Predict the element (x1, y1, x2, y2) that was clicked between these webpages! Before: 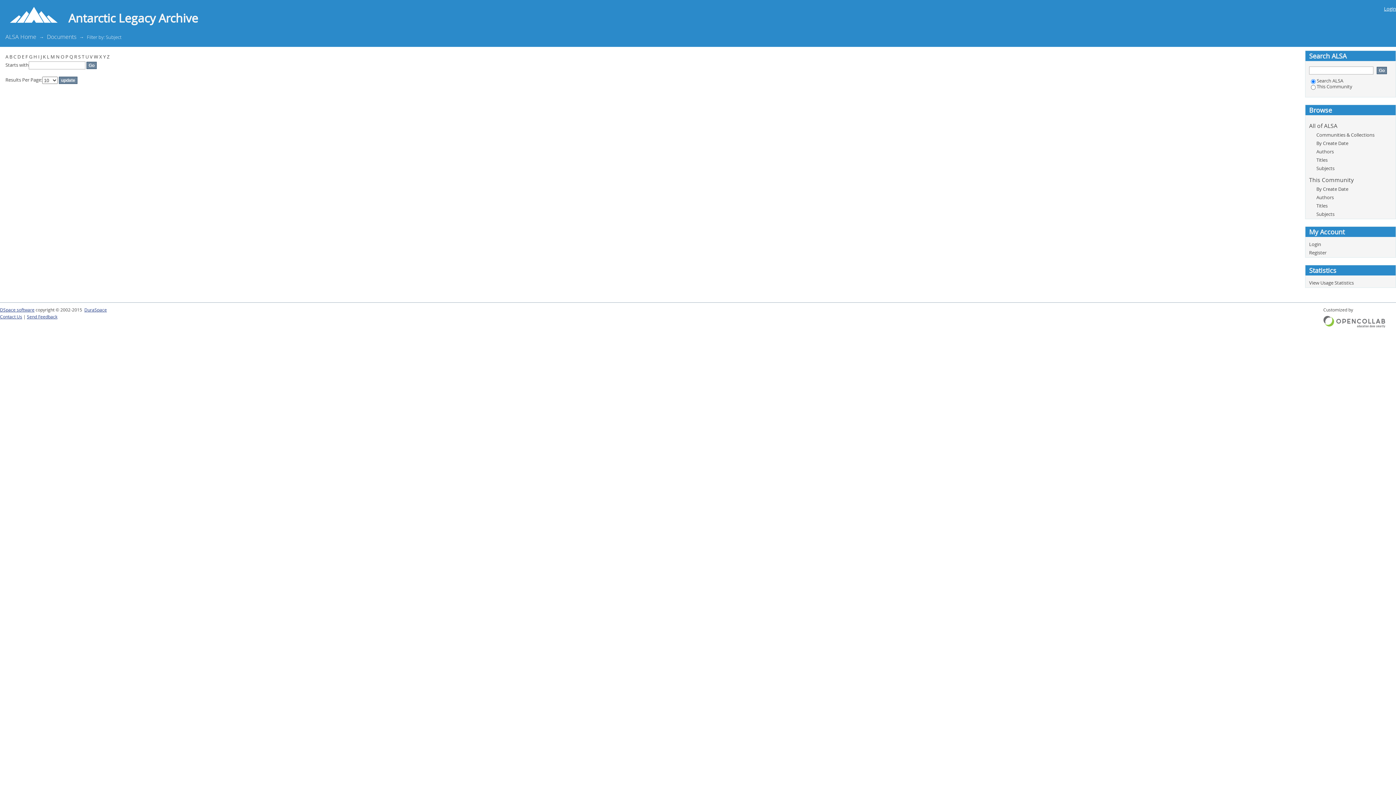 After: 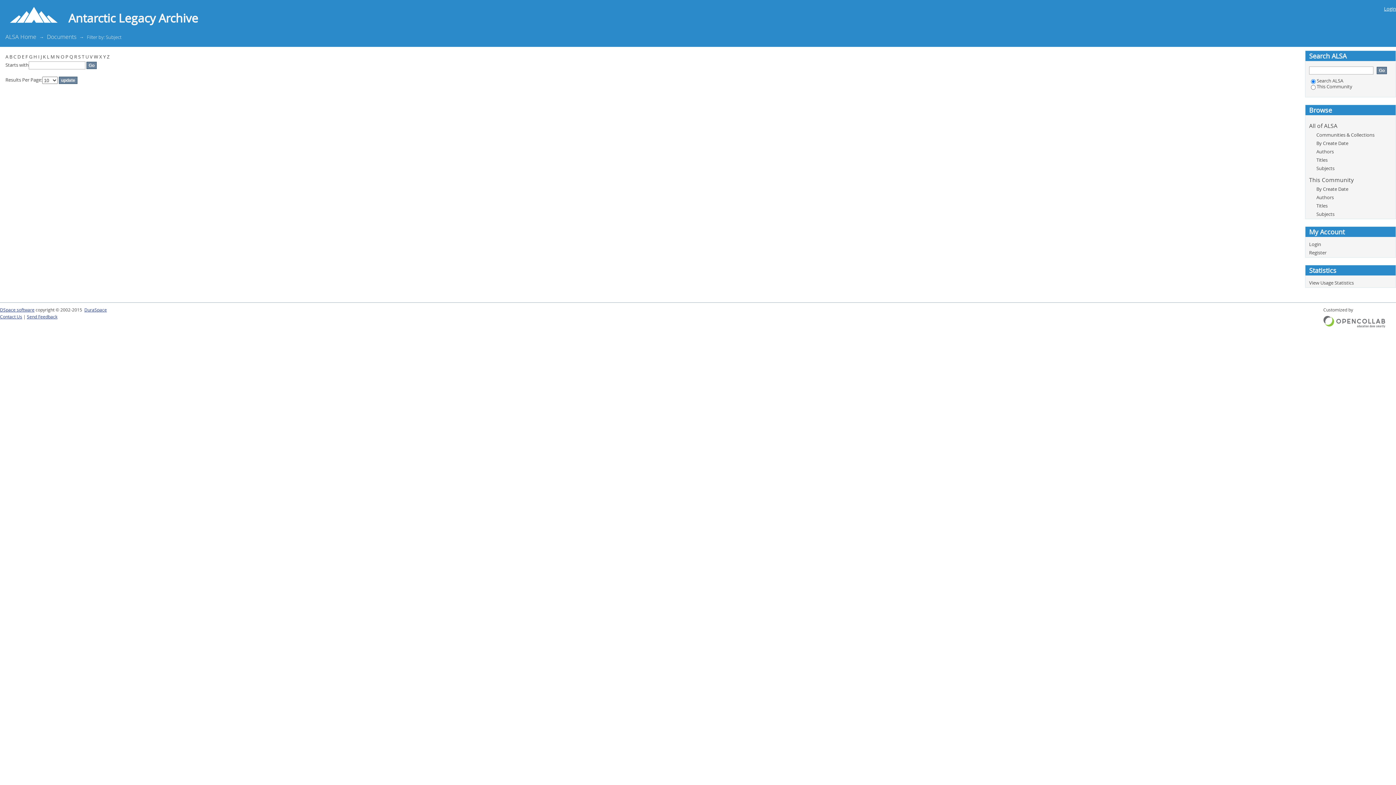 Action: label: H bbox: (33, 53, 37, 60)